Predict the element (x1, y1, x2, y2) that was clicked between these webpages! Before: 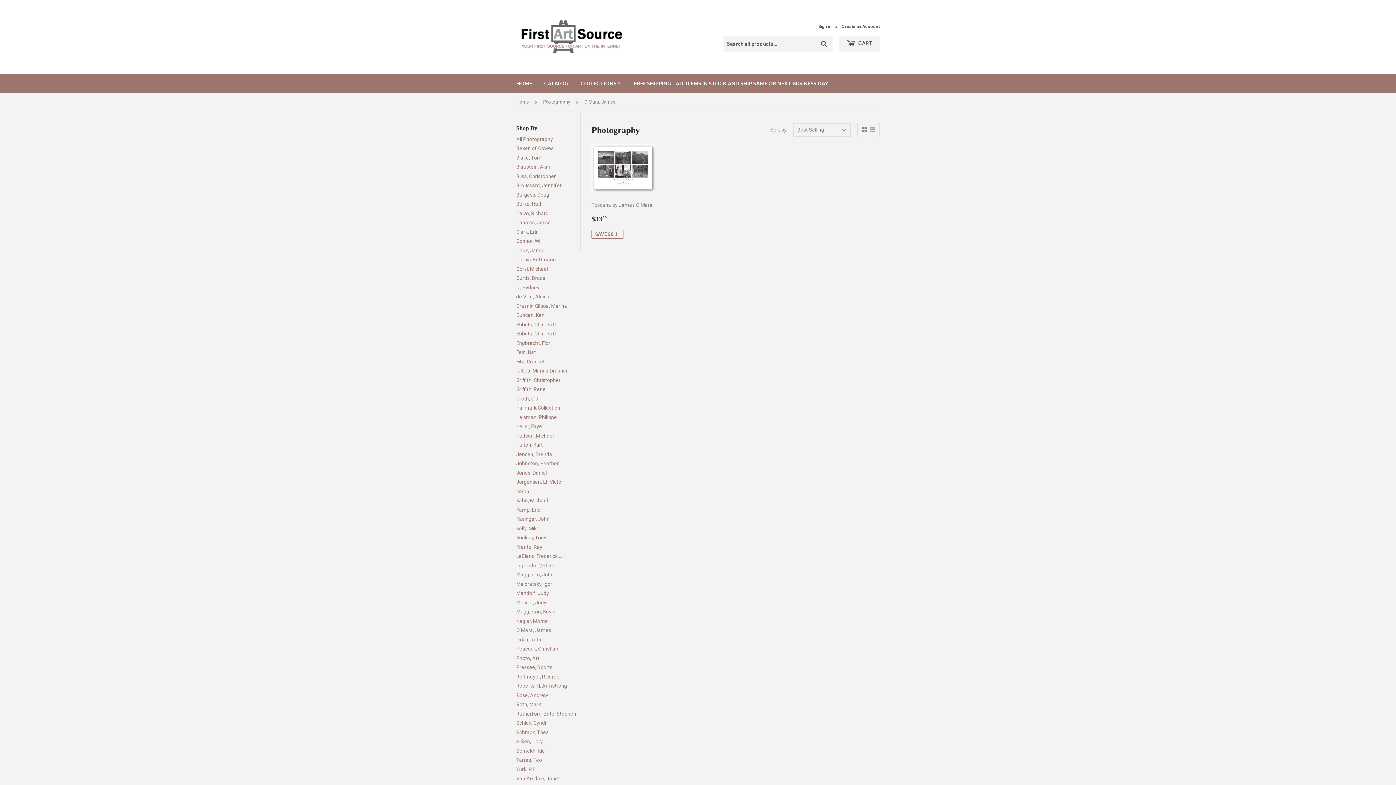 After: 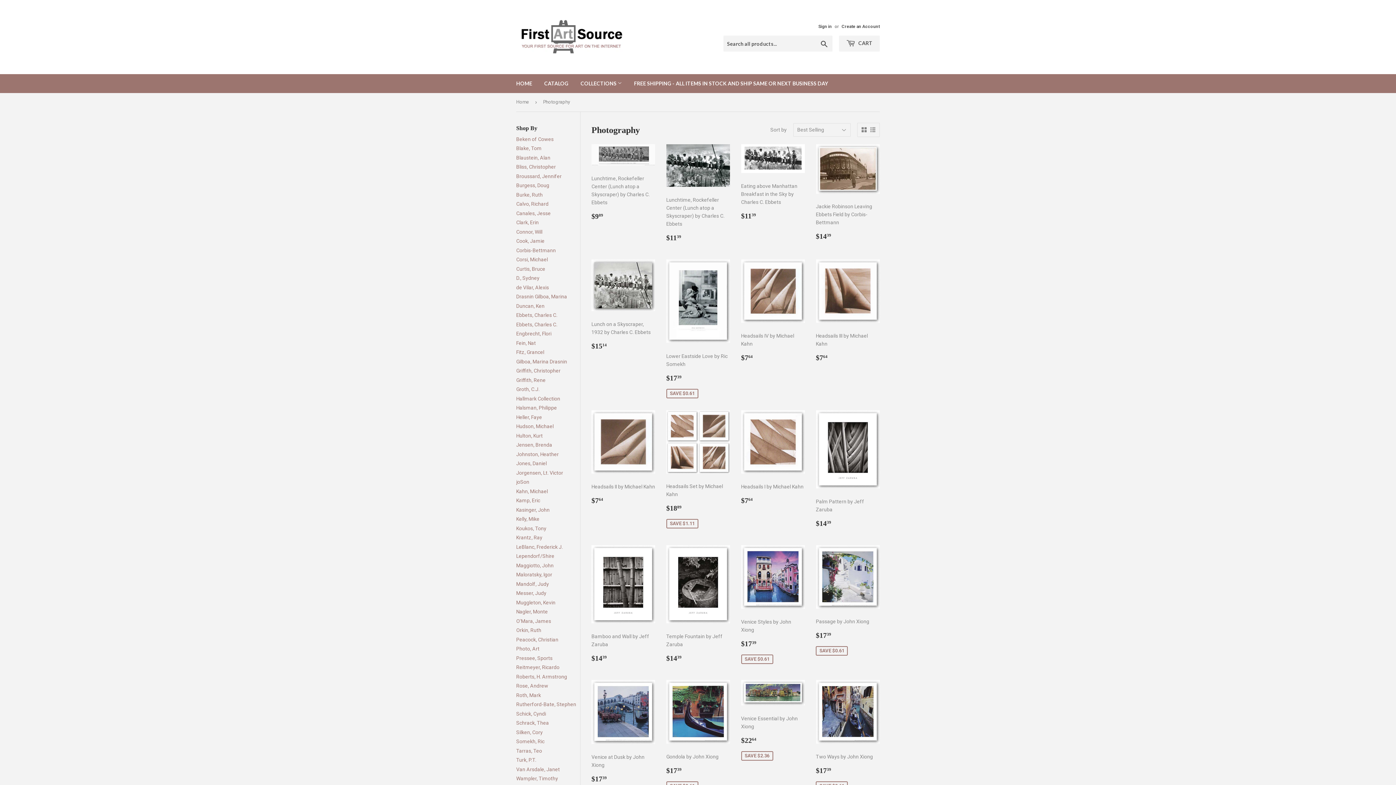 Action: label: All Photography bbox: (516, 136, 553, 142)